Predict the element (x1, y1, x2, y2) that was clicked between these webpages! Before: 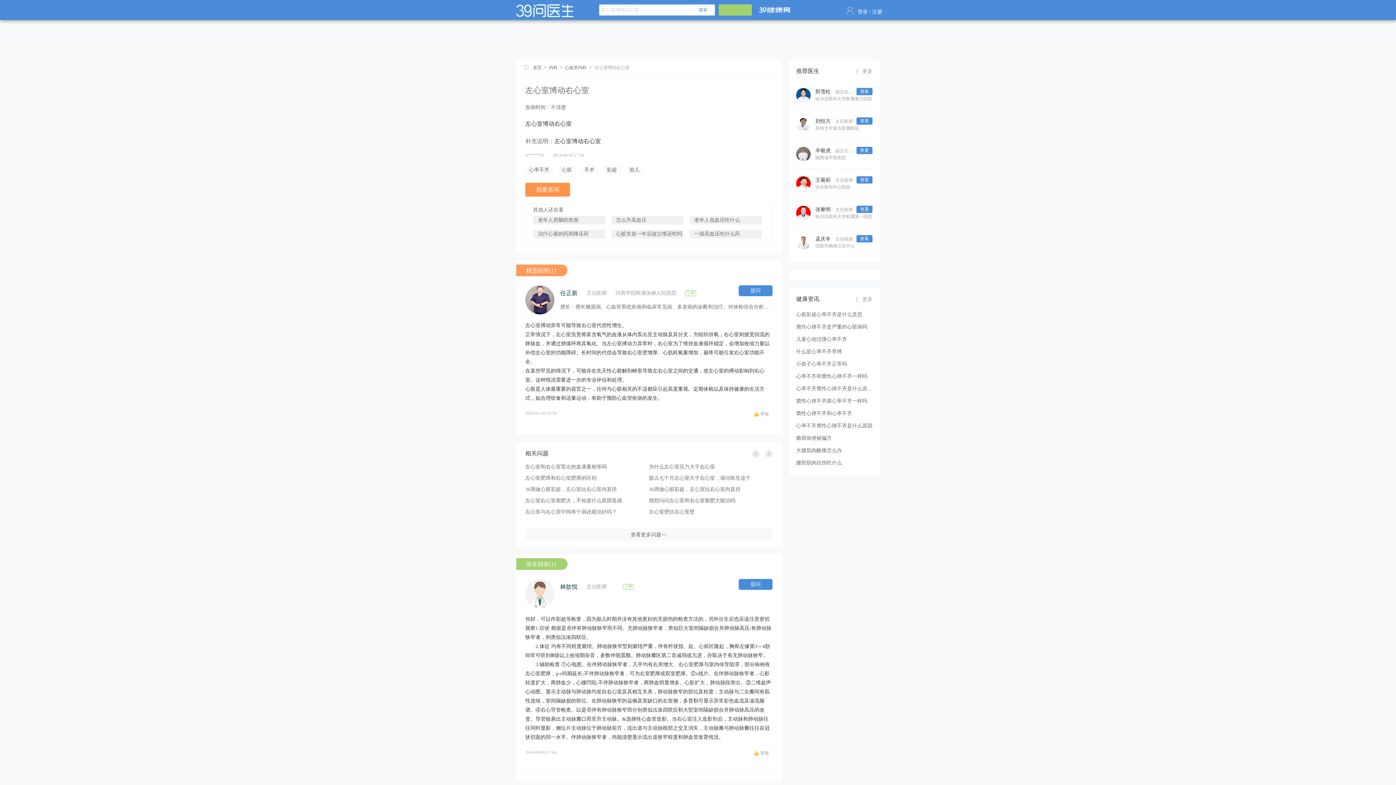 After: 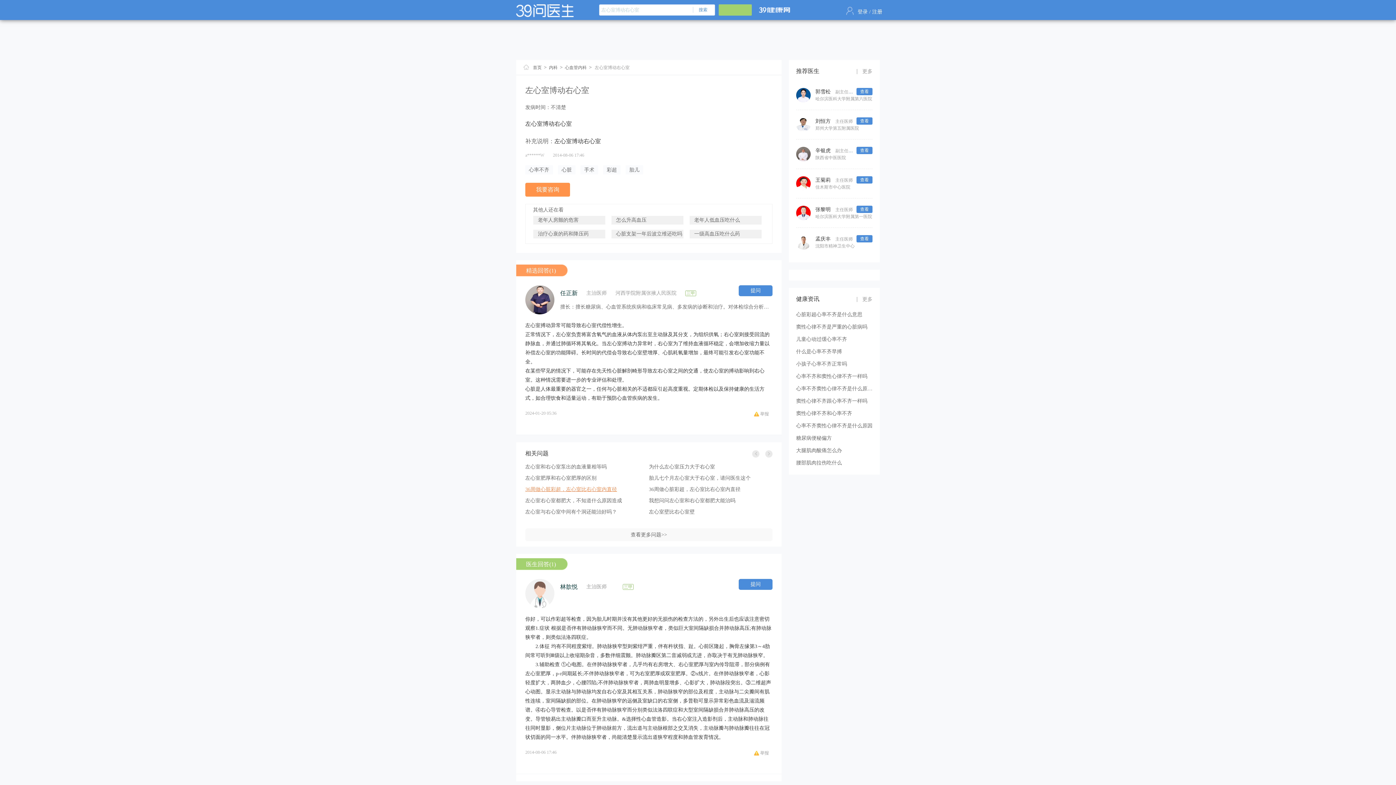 Action: label: 36周做心脏彩超，左心室比右心室内直径 bbox: (525, 486, 617, 492)